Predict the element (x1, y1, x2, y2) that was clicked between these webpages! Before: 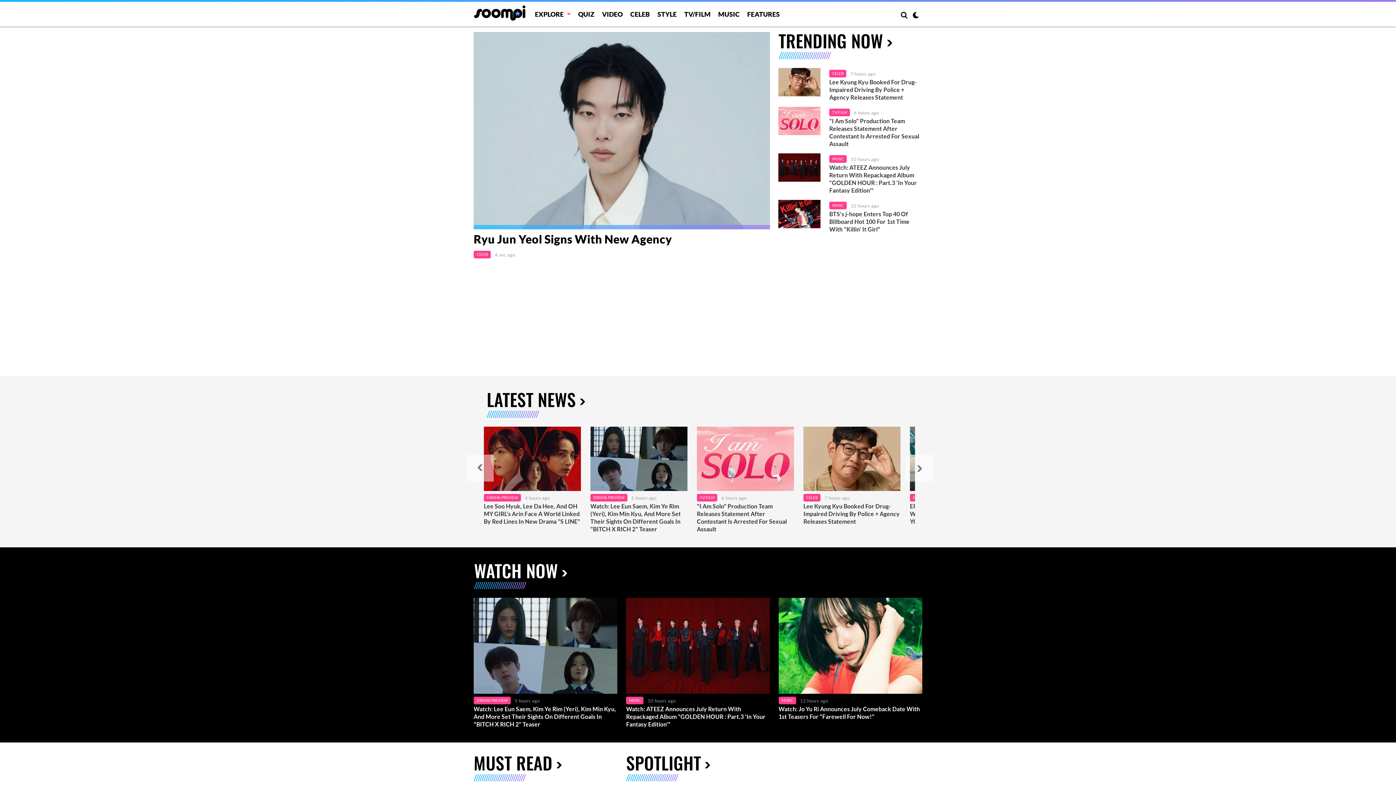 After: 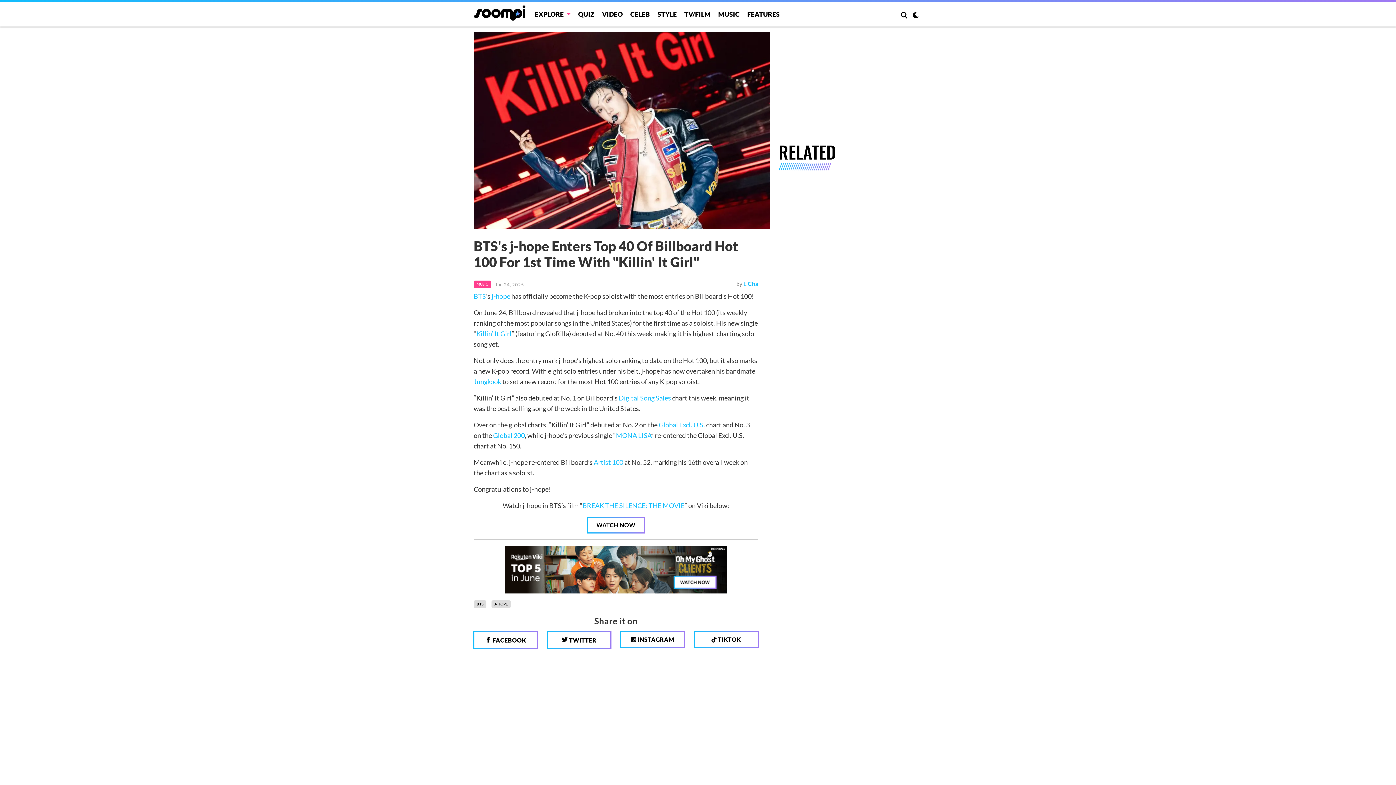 Action: bbox: (829, 210, 922, 233) label: BTS's j-hope Enters Top 40 Of Billboard Hot 100 For 1st Time With "Killin' It Girl"